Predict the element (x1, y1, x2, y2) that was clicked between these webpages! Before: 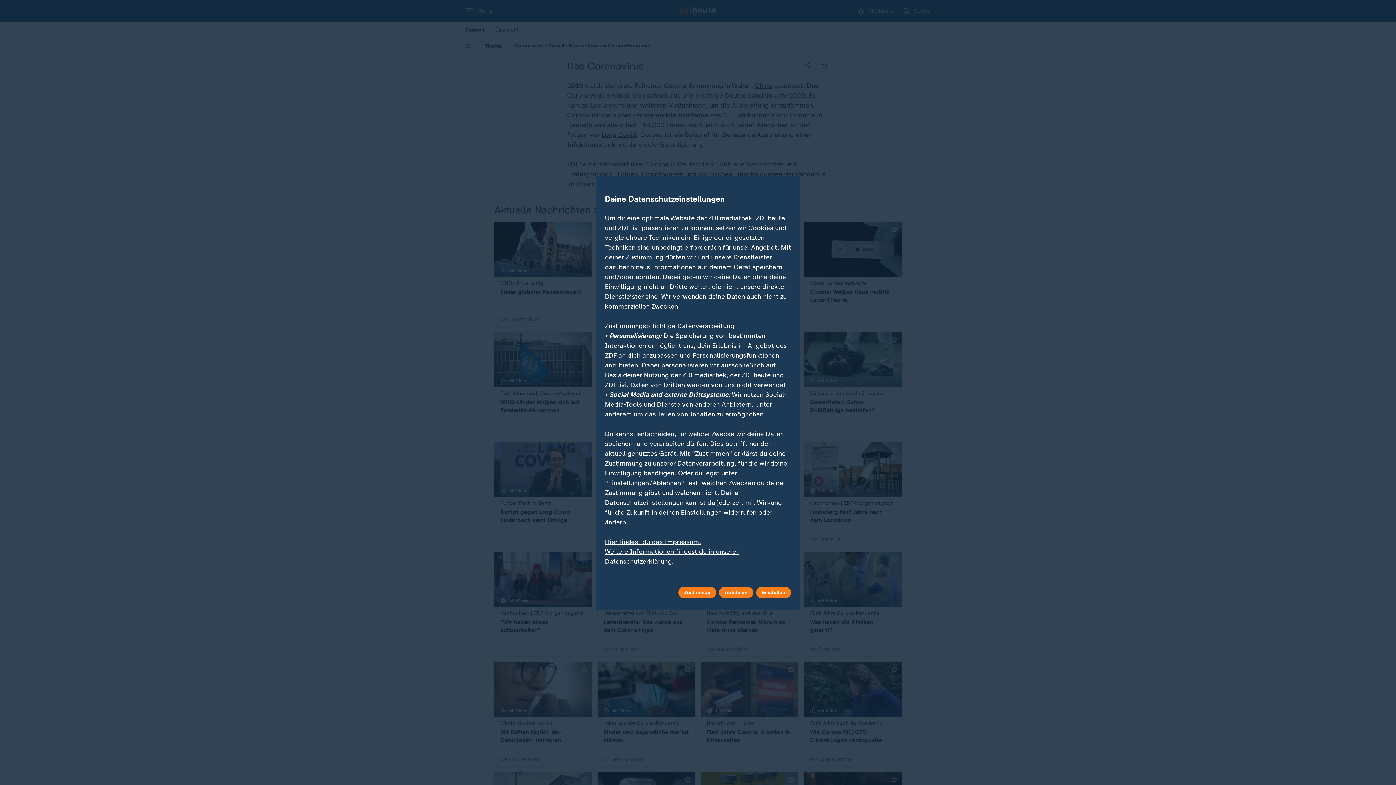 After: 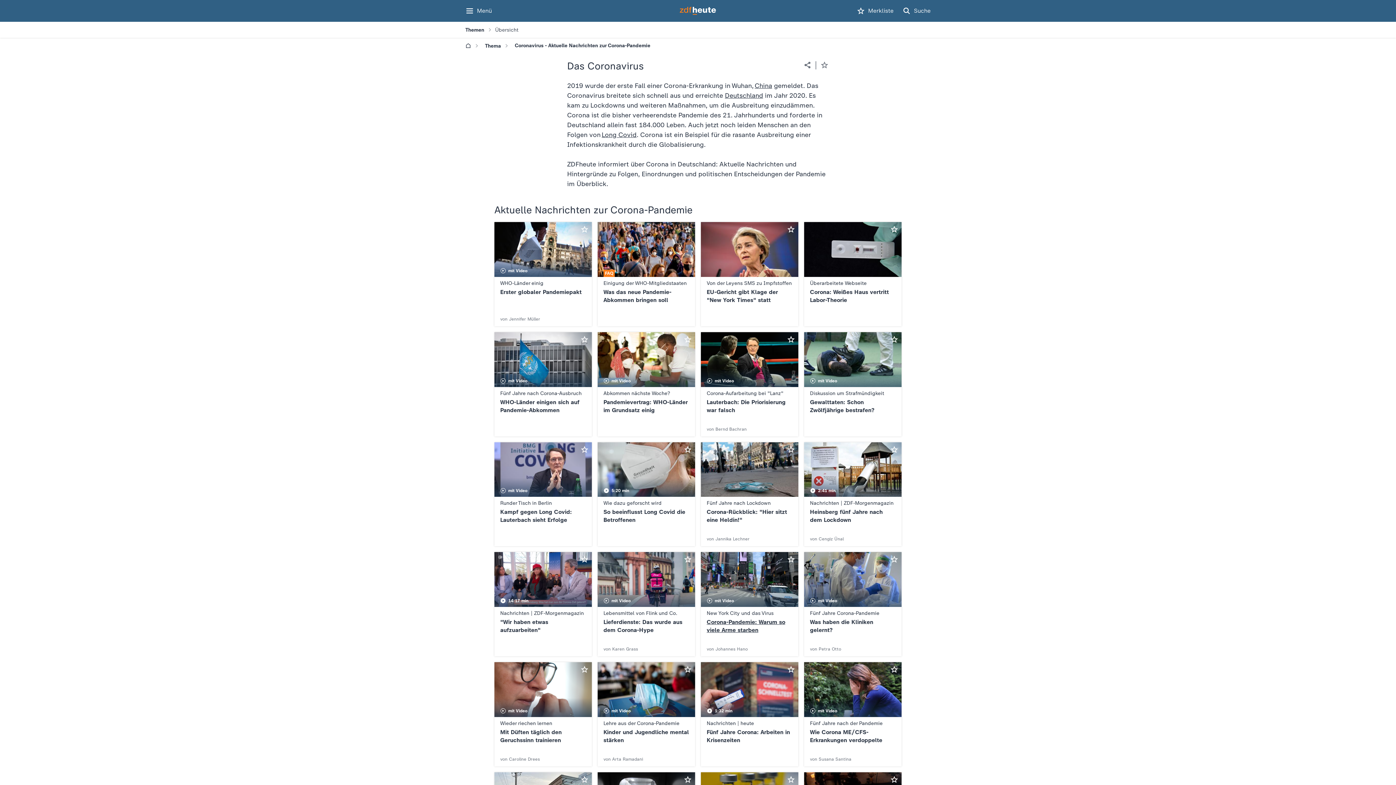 Action: bbox: (719, 587, 753, 598) label: Ablehnen